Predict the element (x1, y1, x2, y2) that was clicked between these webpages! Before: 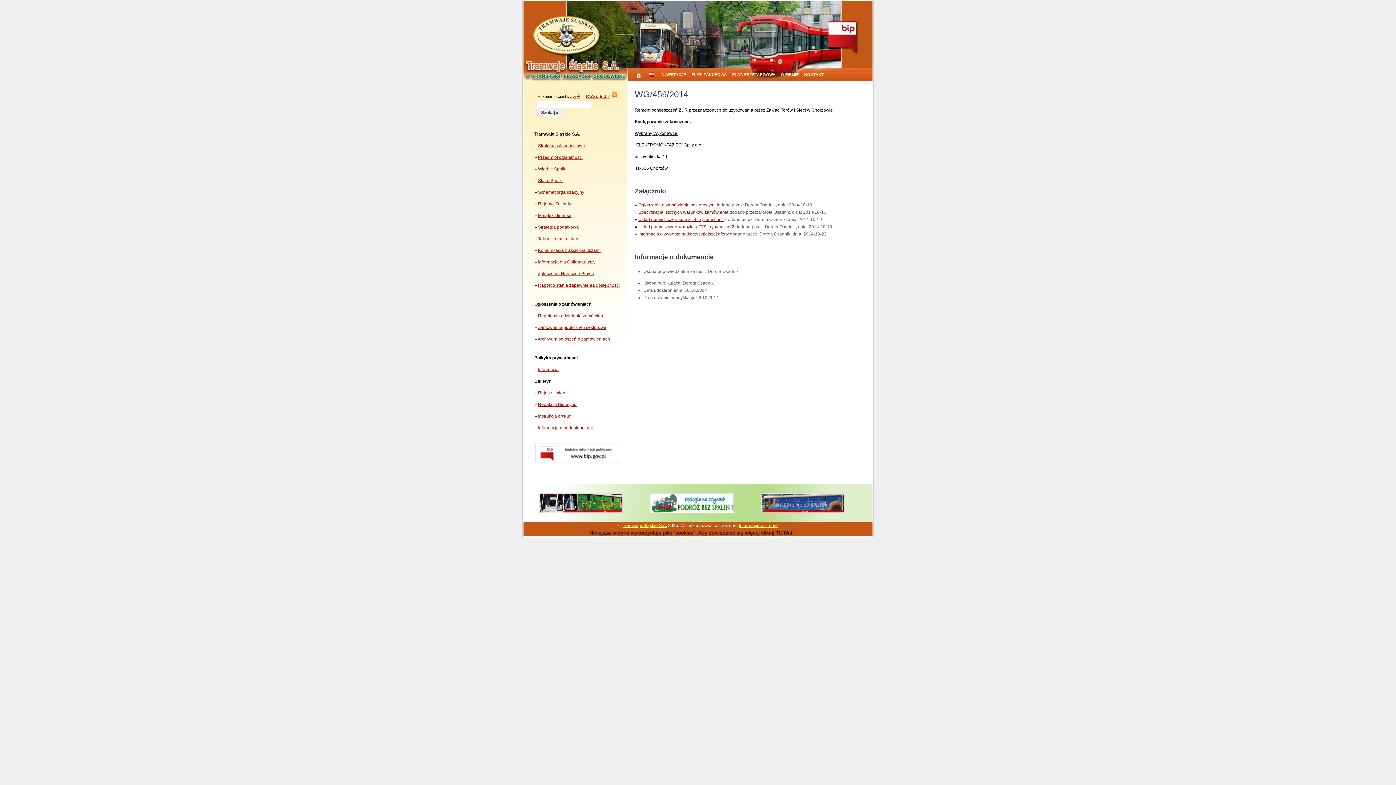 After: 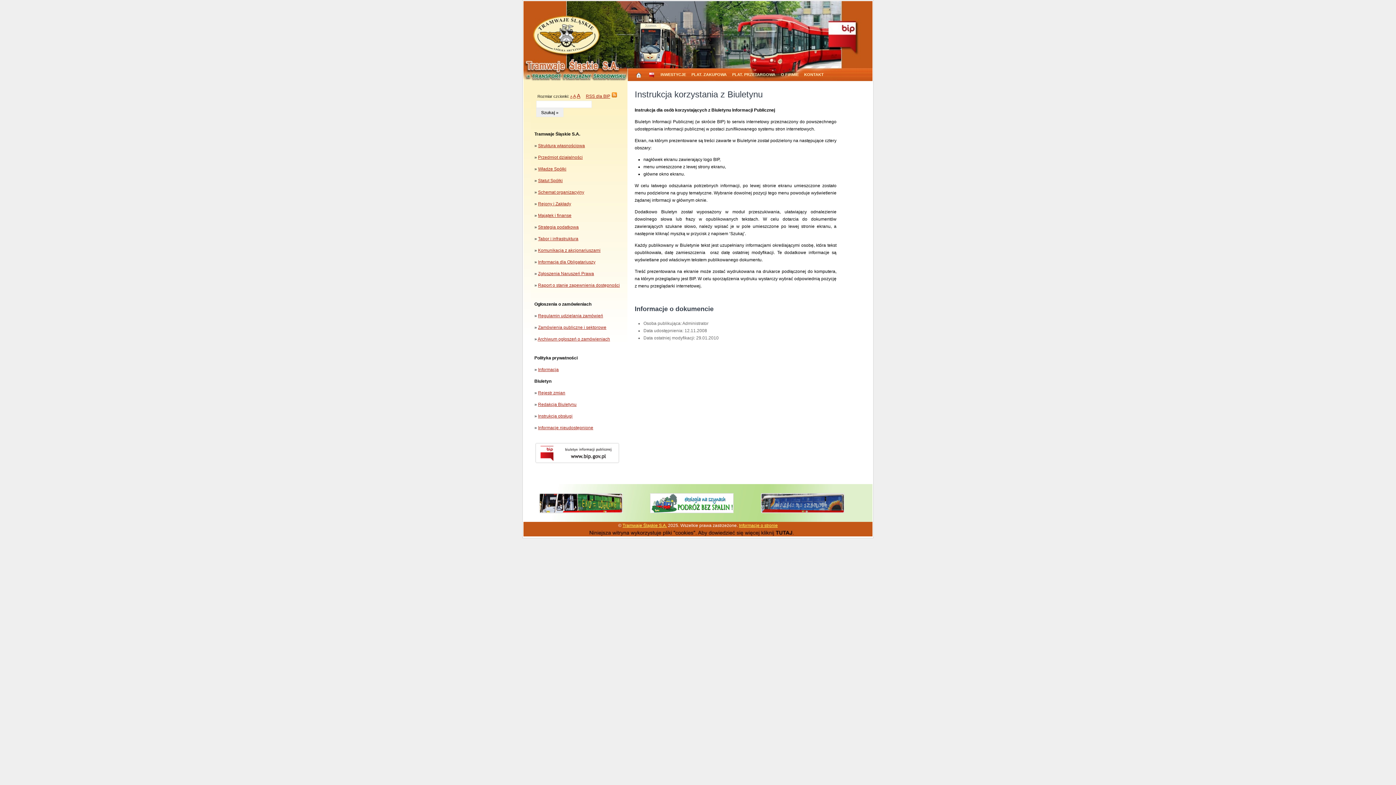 Action: label: Instrukcja obsługi bbox: (538, 413, 572, 418)